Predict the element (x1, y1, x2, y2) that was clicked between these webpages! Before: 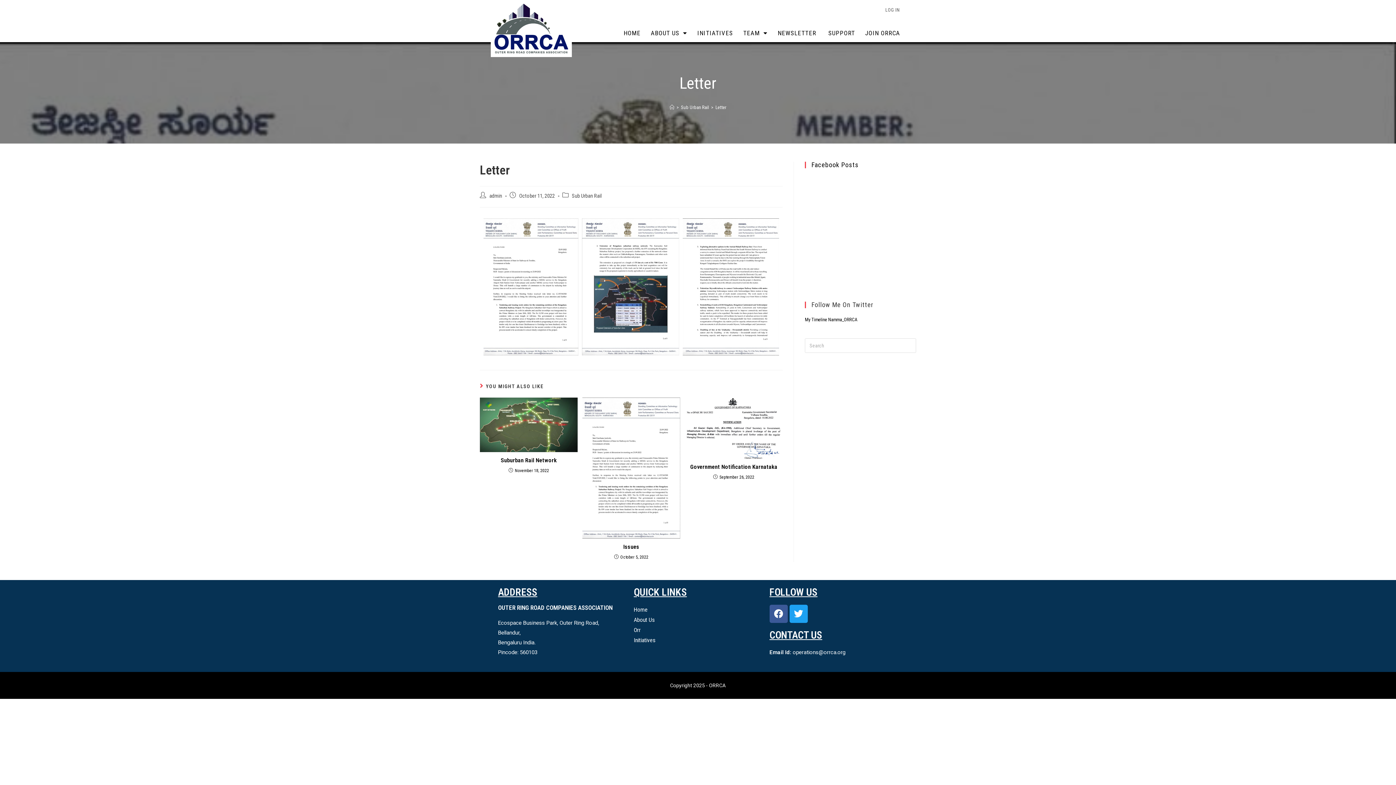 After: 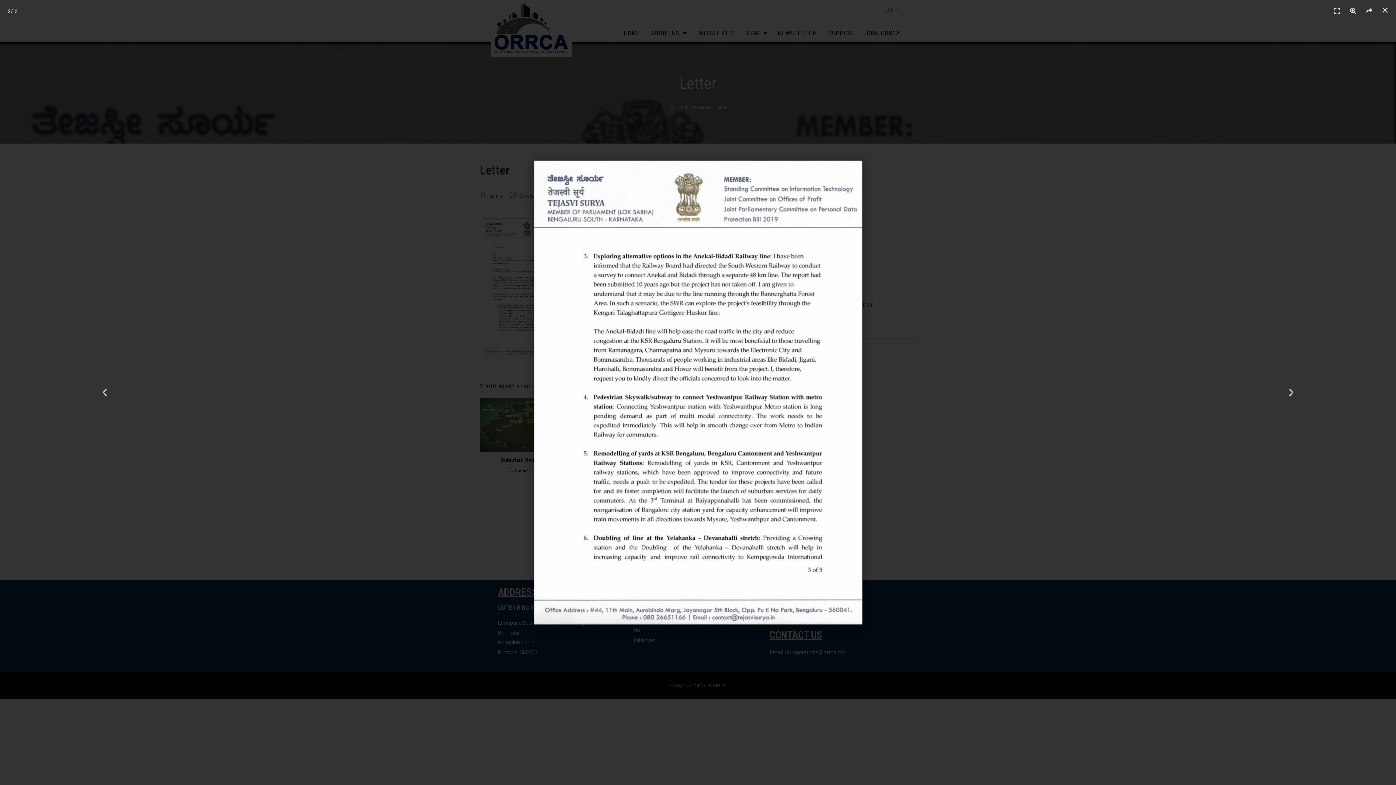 Action: bbox: (682, 218, 779, 355)